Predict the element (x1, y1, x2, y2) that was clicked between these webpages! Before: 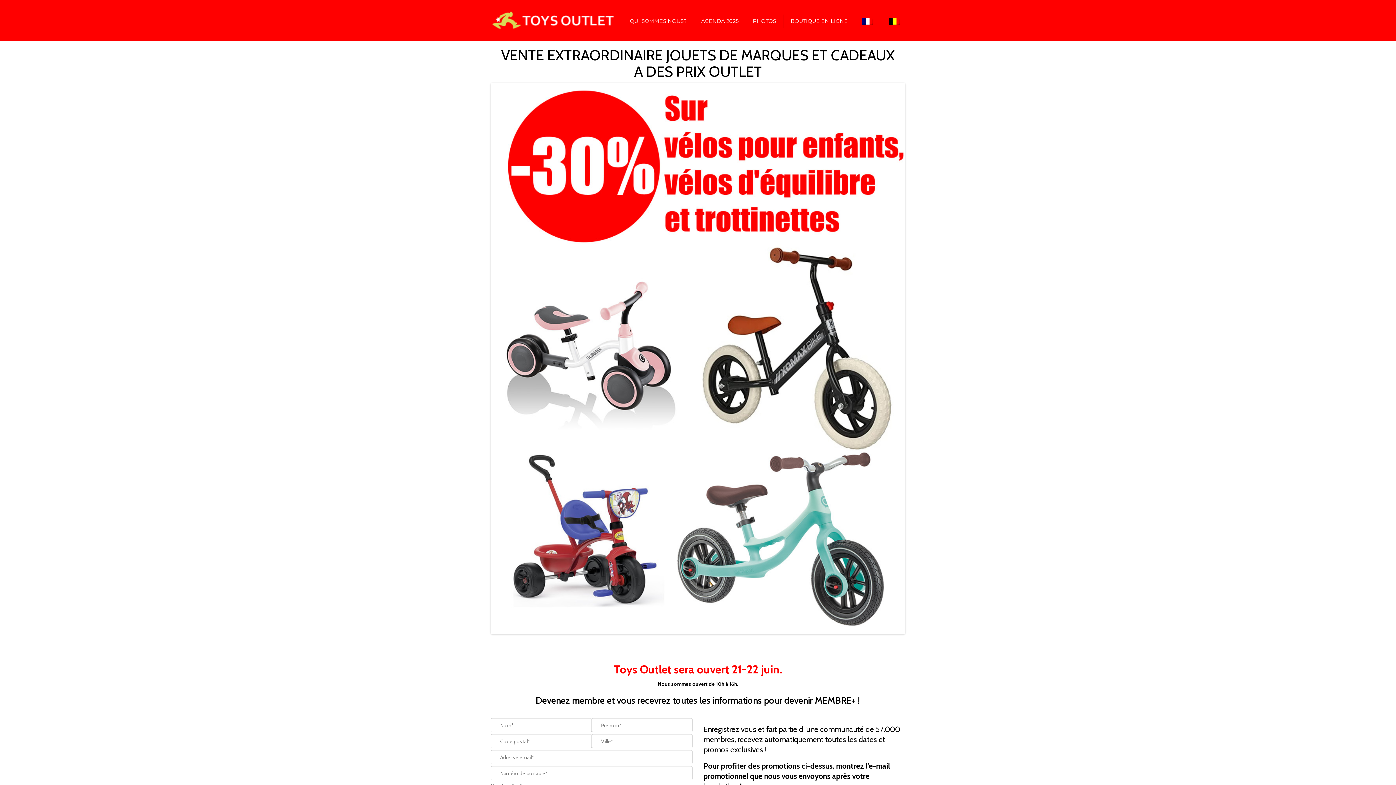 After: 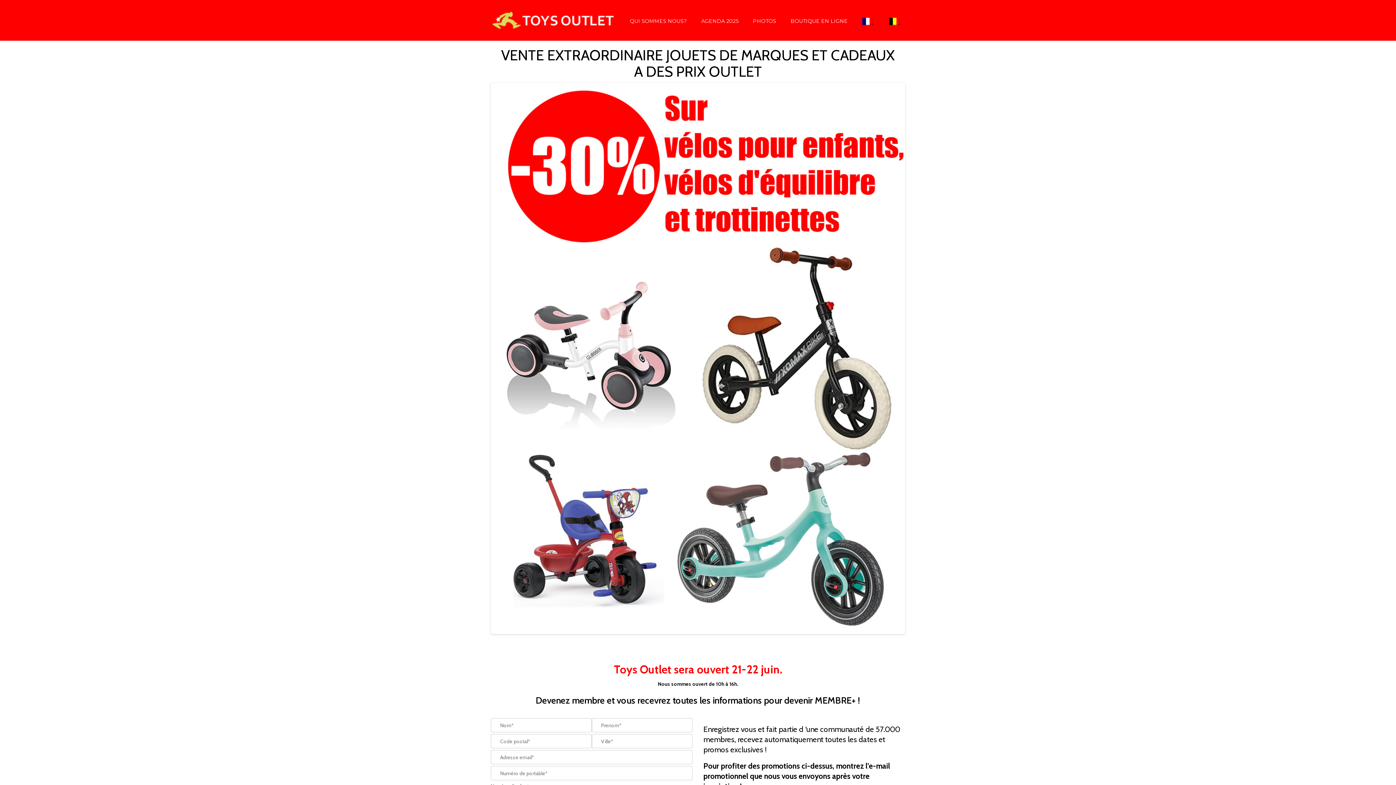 Action: bbox: (858, 6, 878, 35)